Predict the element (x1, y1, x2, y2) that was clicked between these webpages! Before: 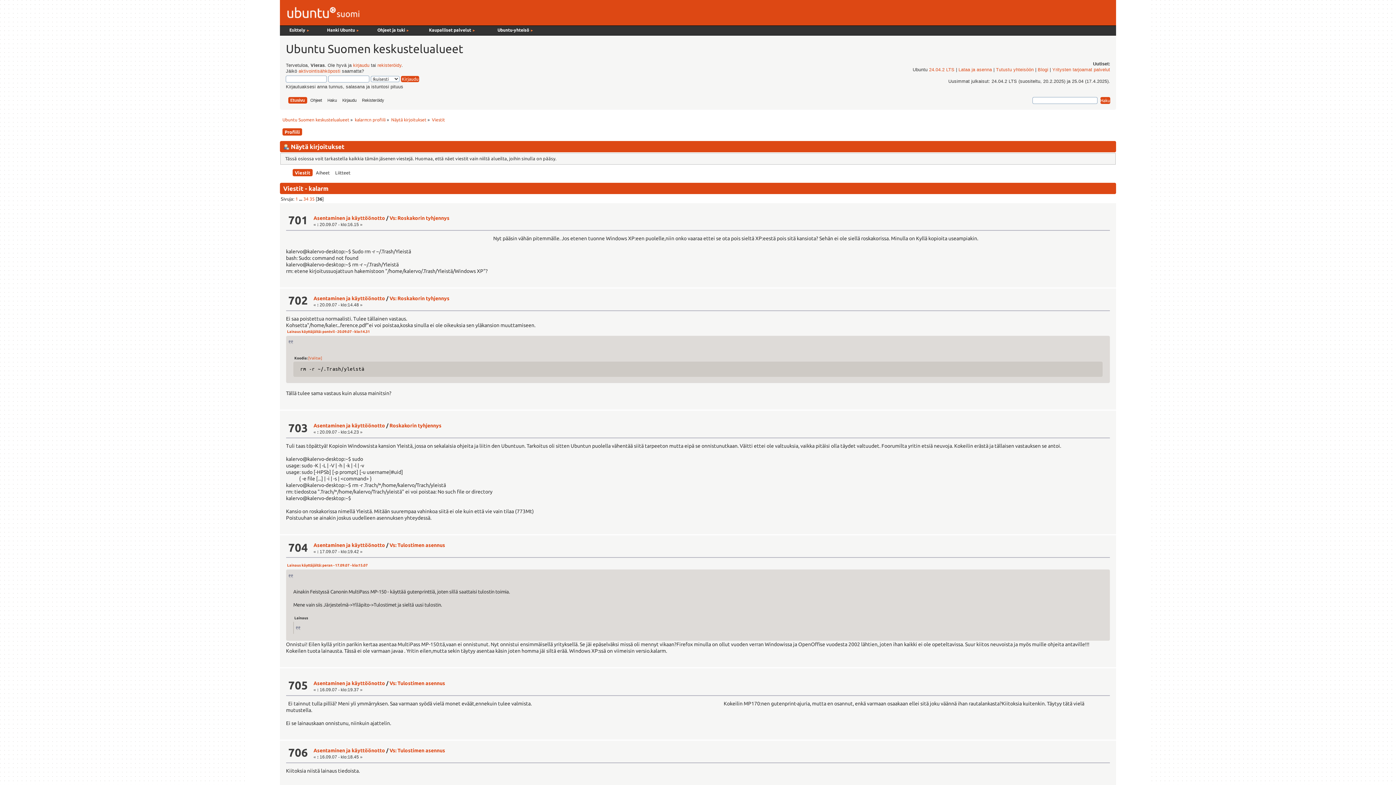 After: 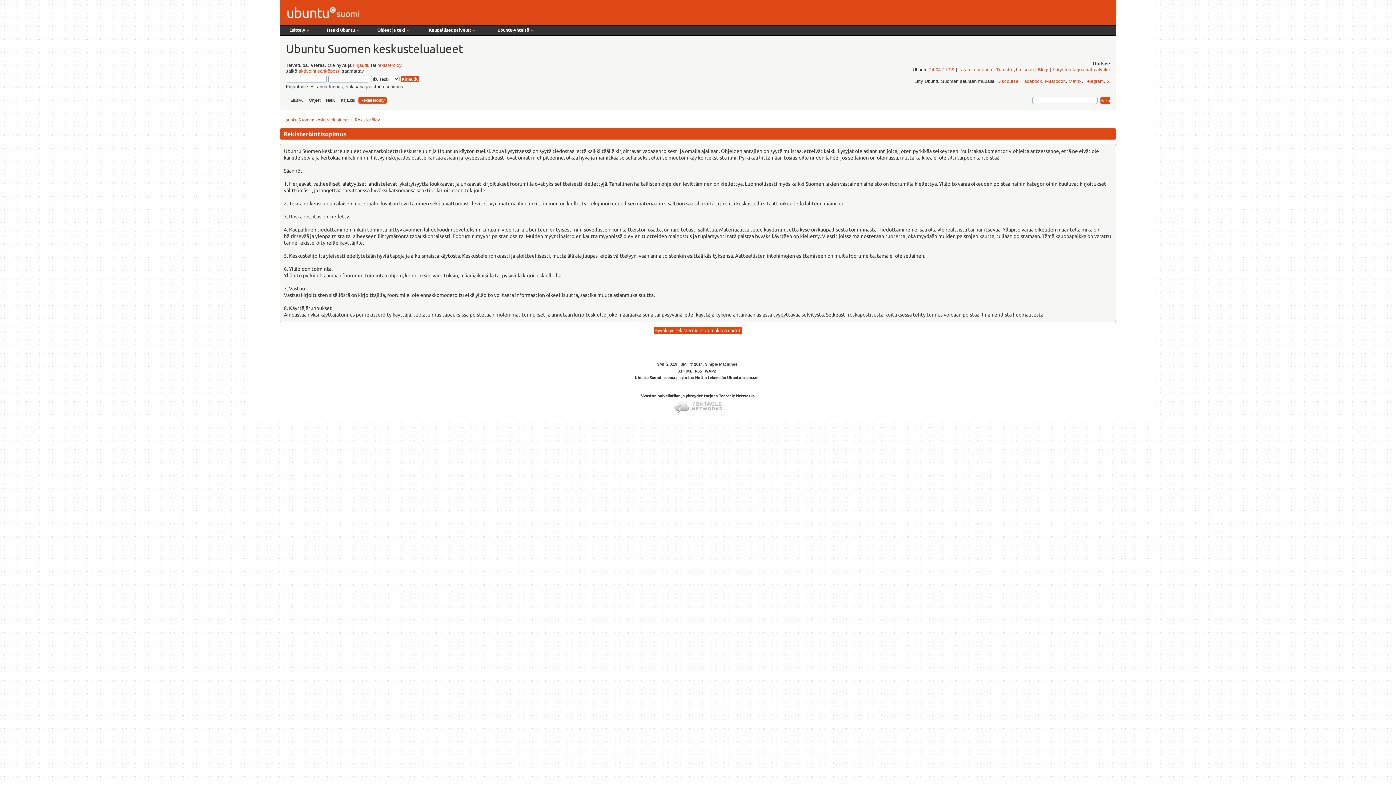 Action: bbox: (377, 62, 401, 67) label: rekisteröidy